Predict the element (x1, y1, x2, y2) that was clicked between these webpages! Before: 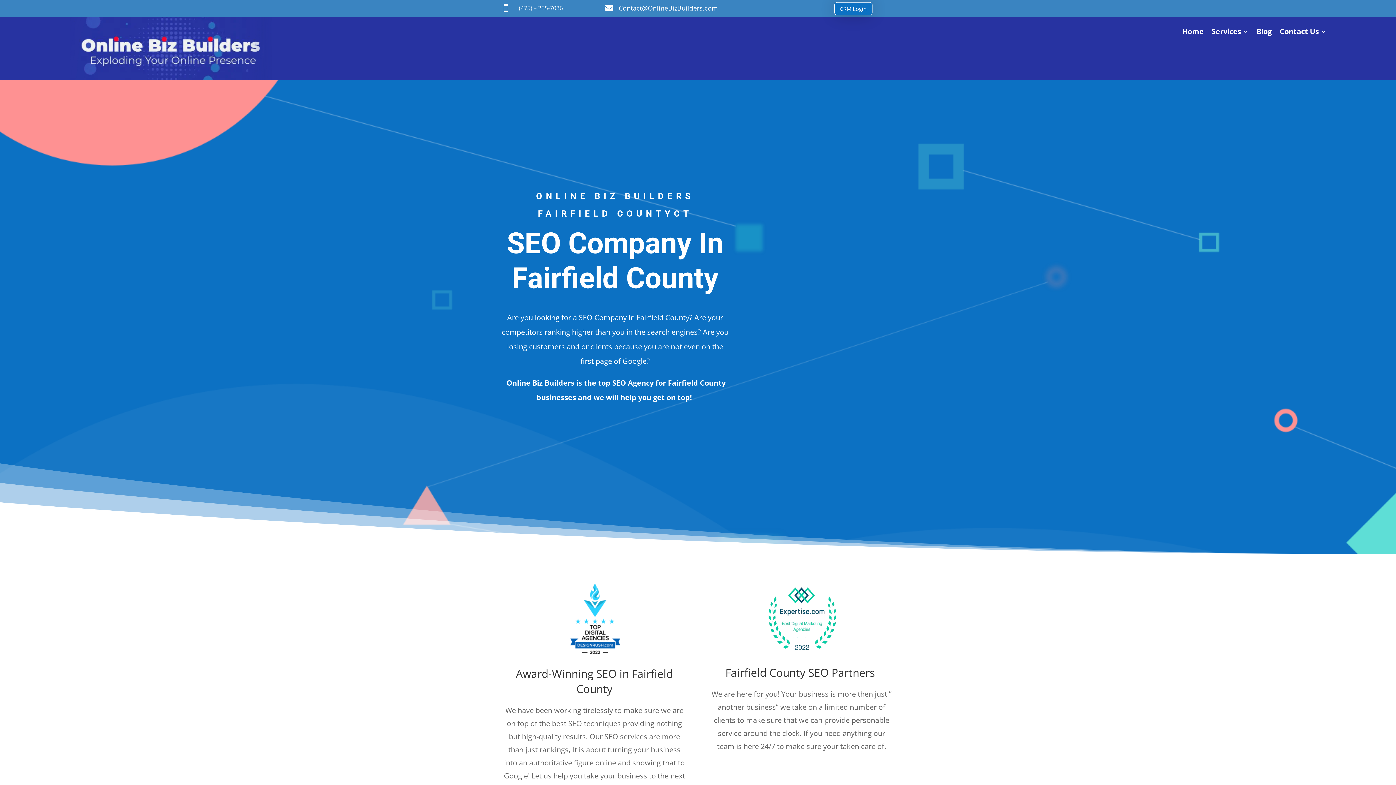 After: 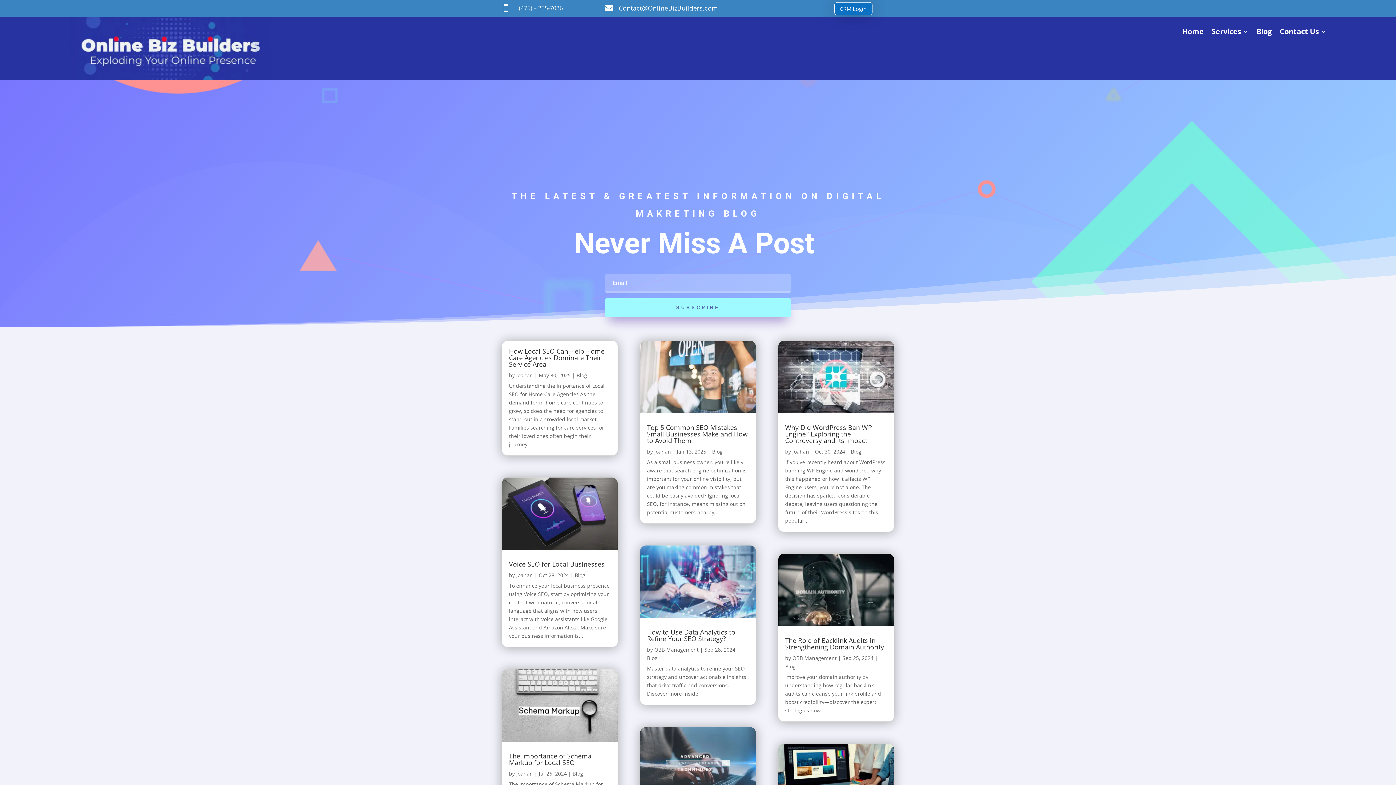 Action: label: Blog bbox: (1256, 29, 1271, 37)